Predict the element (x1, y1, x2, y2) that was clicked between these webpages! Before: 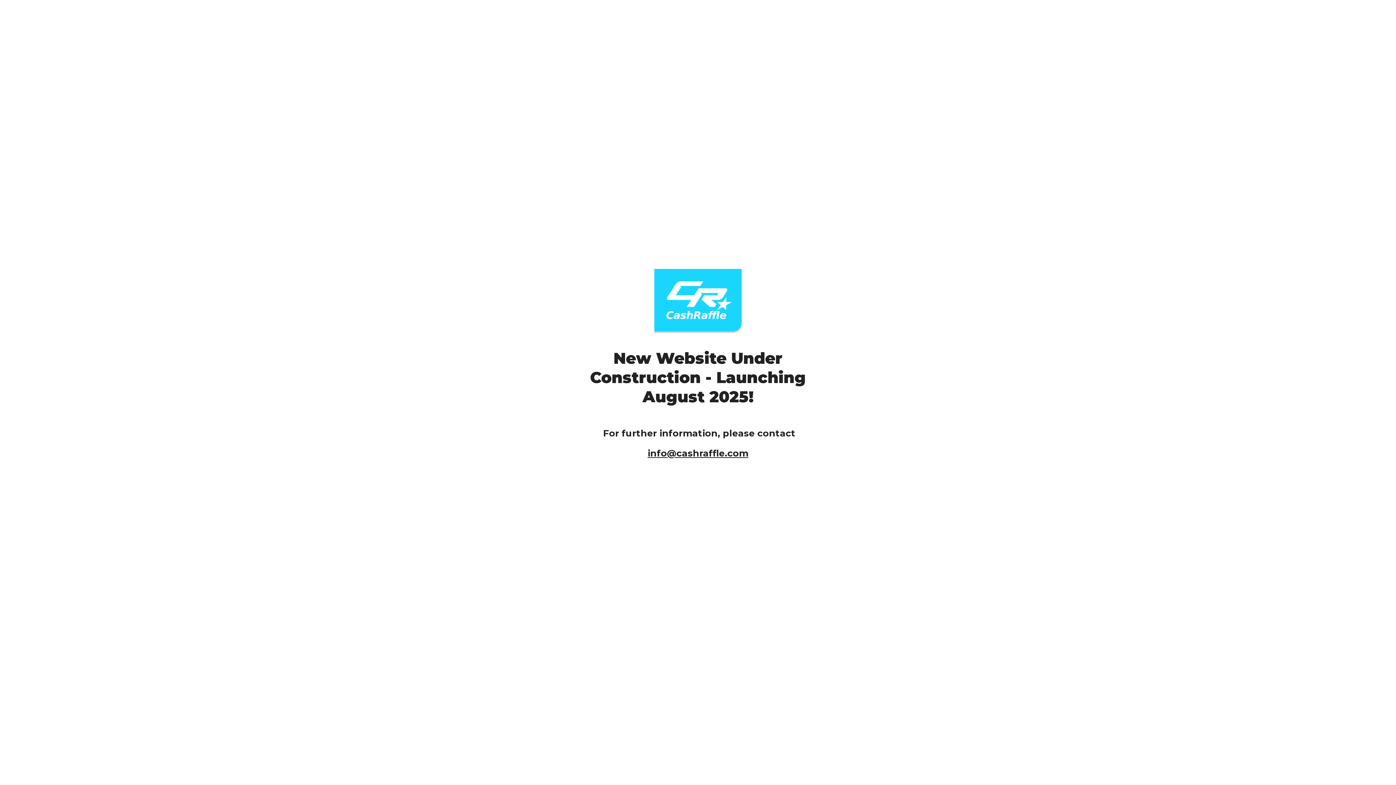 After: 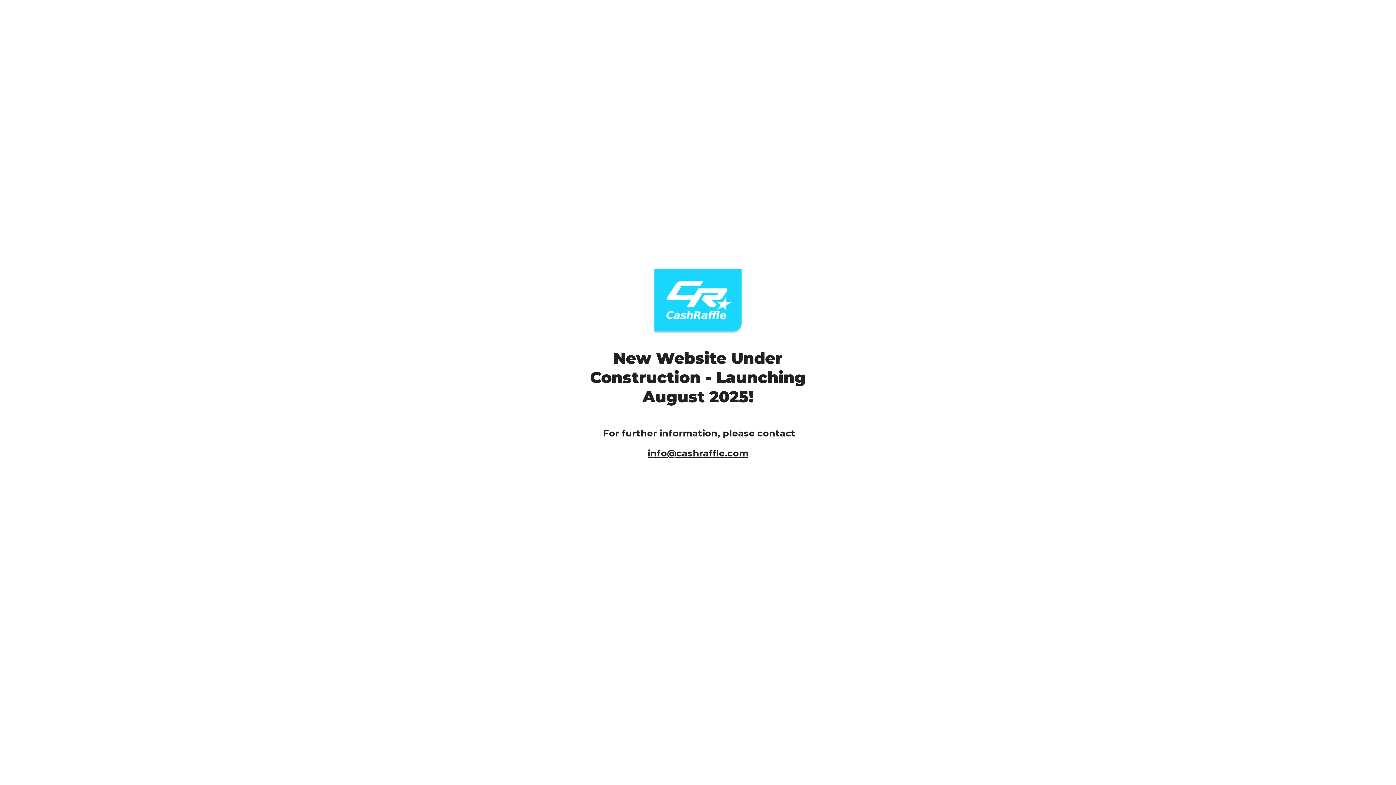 Action: bbox: (647, 447, 748, 458) label: info@cashraffle.com